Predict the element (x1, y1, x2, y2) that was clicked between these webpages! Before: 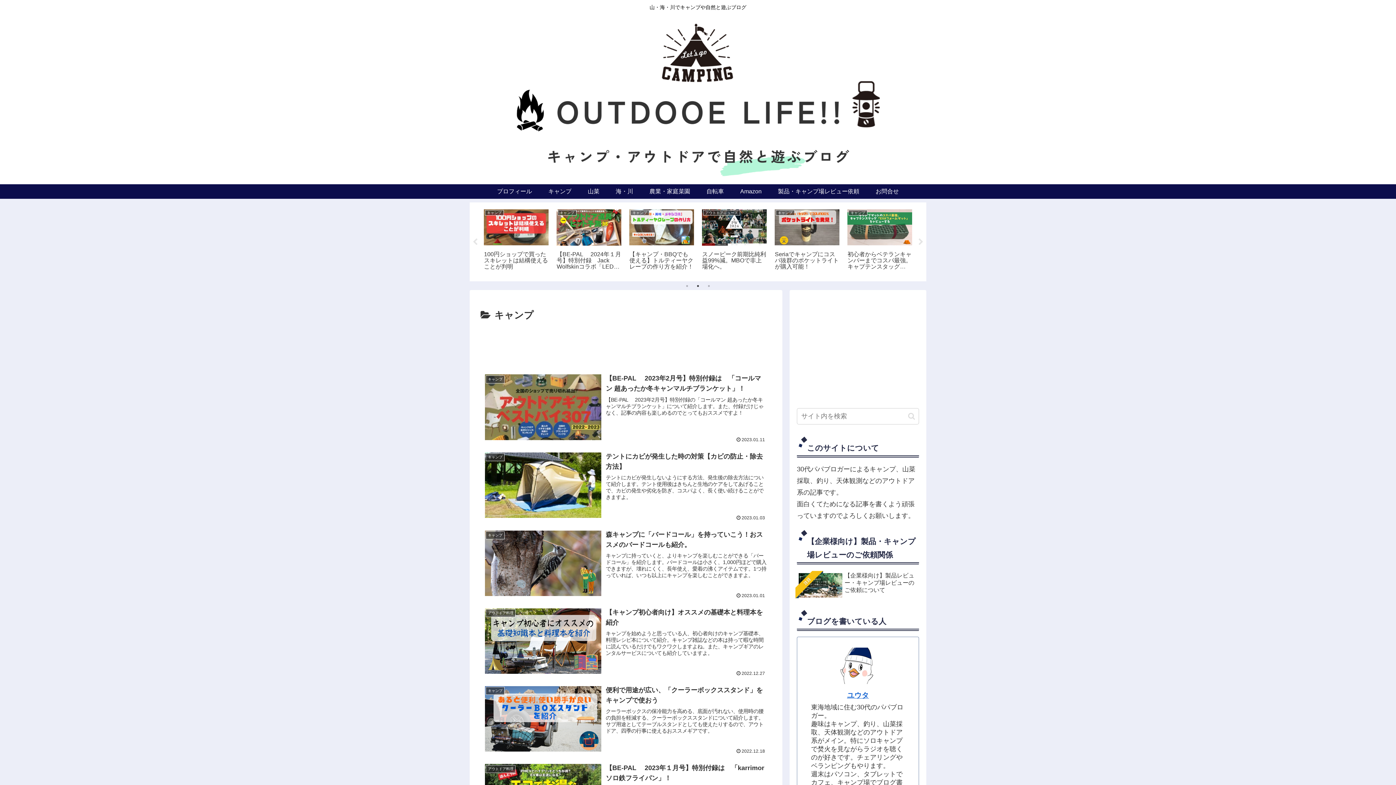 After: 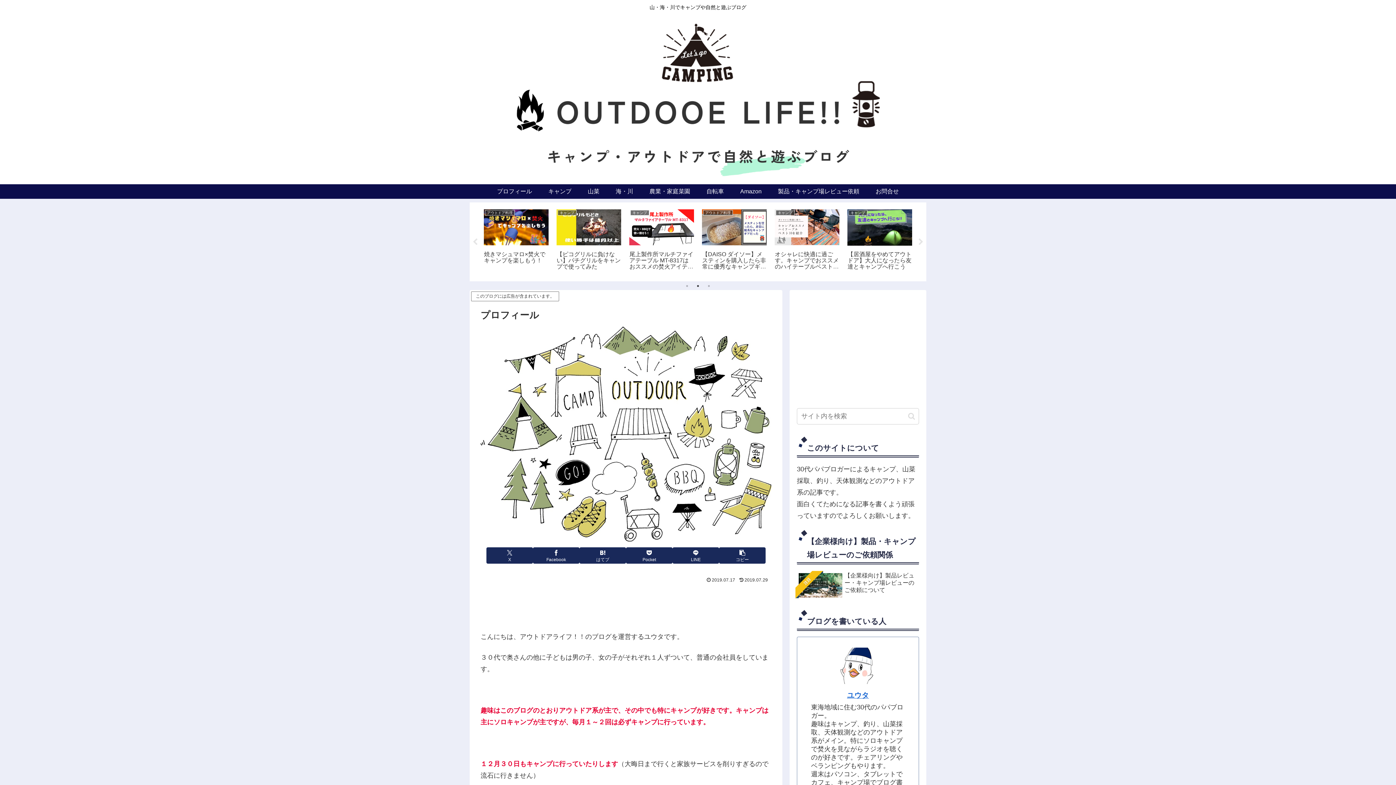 Action: bbox: (847, 691, 869, 699) label: ユウタ